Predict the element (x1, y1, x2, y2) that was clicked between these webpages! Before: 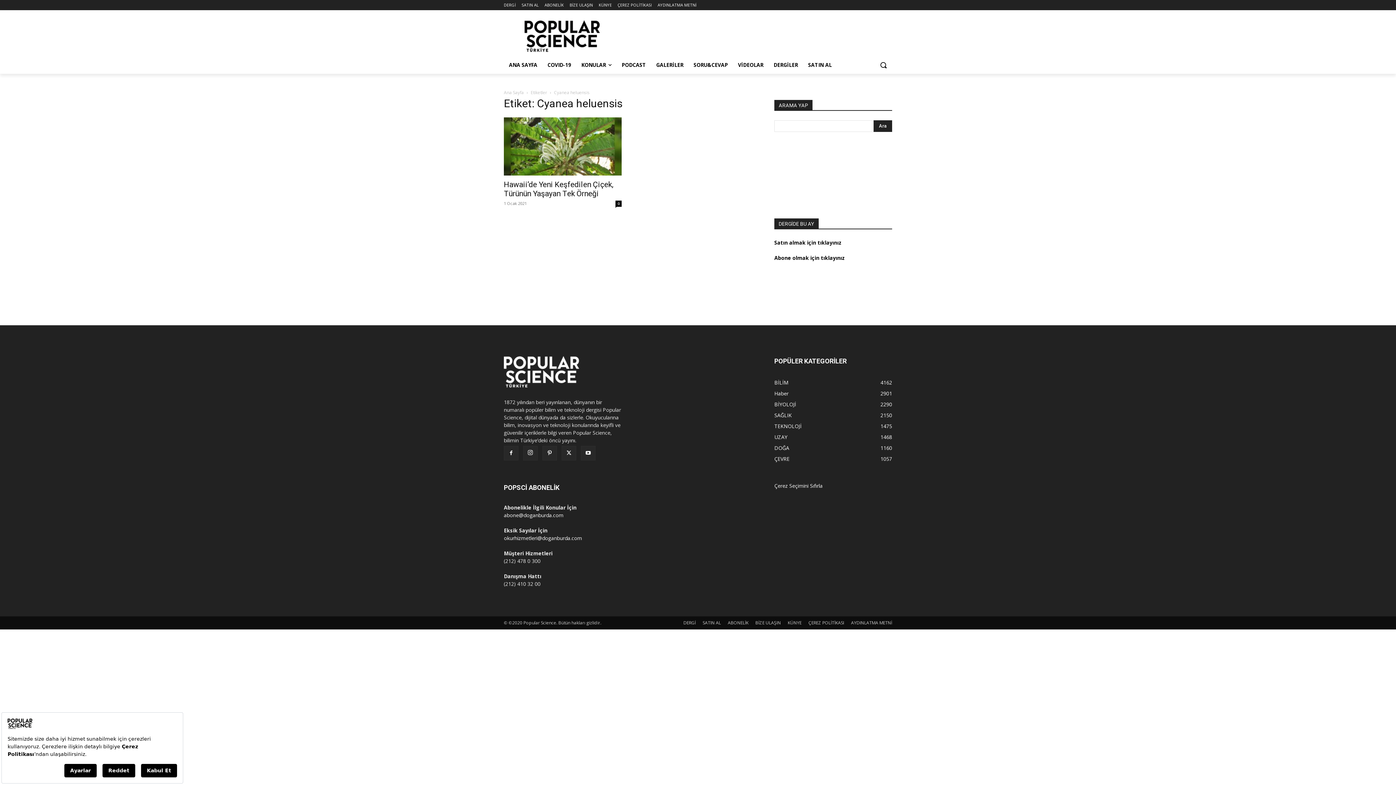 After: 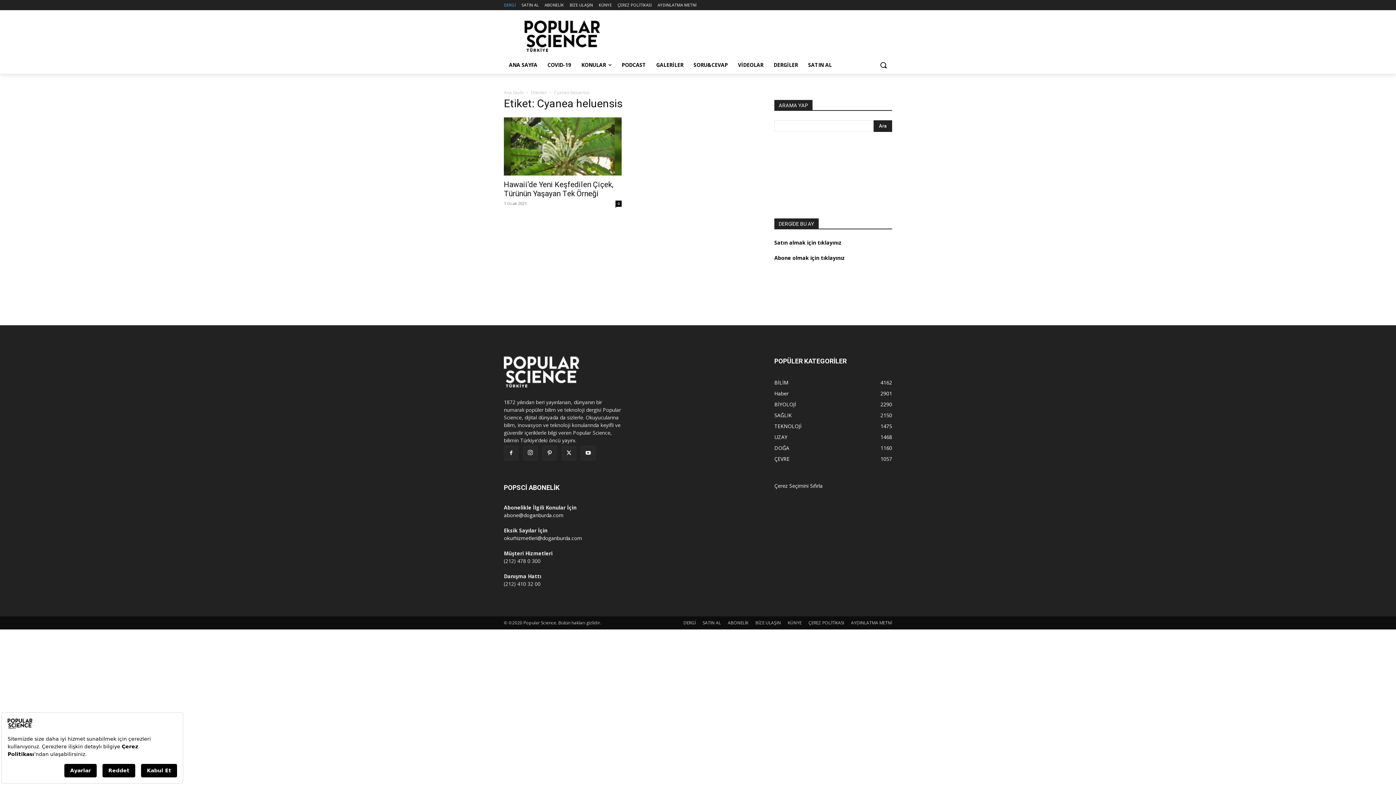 Action: label: DERGİ bbox: (504, 0, 516, 10)